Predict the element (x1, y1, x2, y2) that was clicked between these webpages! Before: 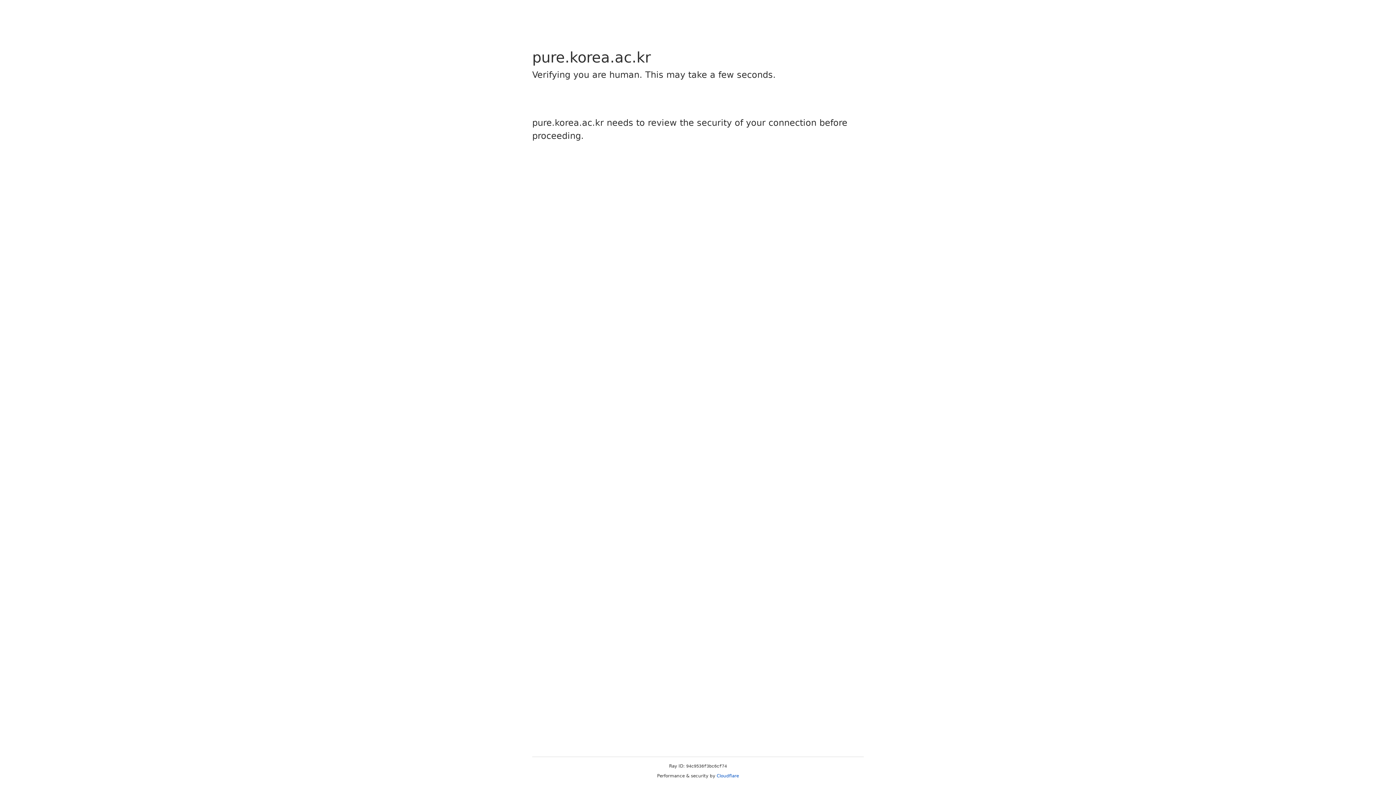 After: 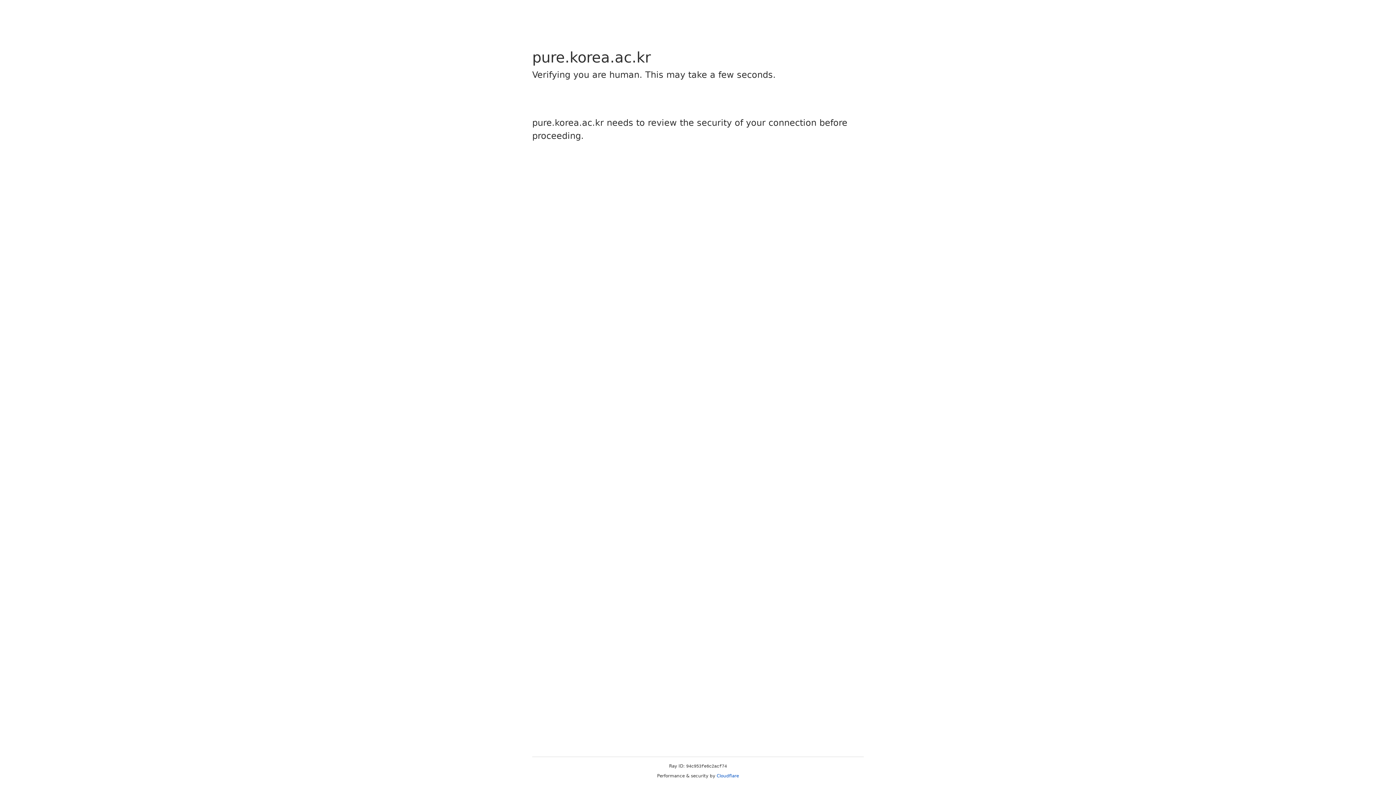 Action: bbox: (716, 773, 739, 778) label: Cloudflare